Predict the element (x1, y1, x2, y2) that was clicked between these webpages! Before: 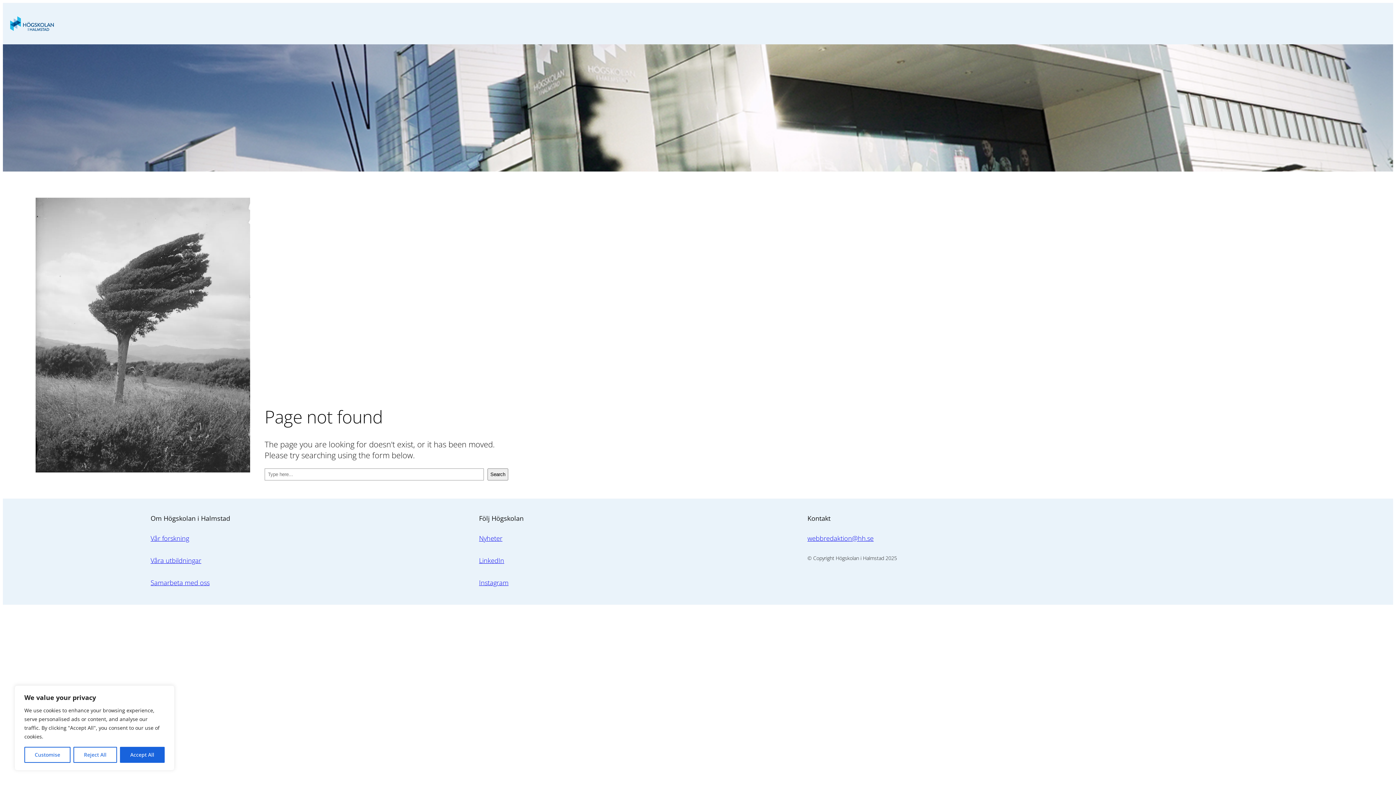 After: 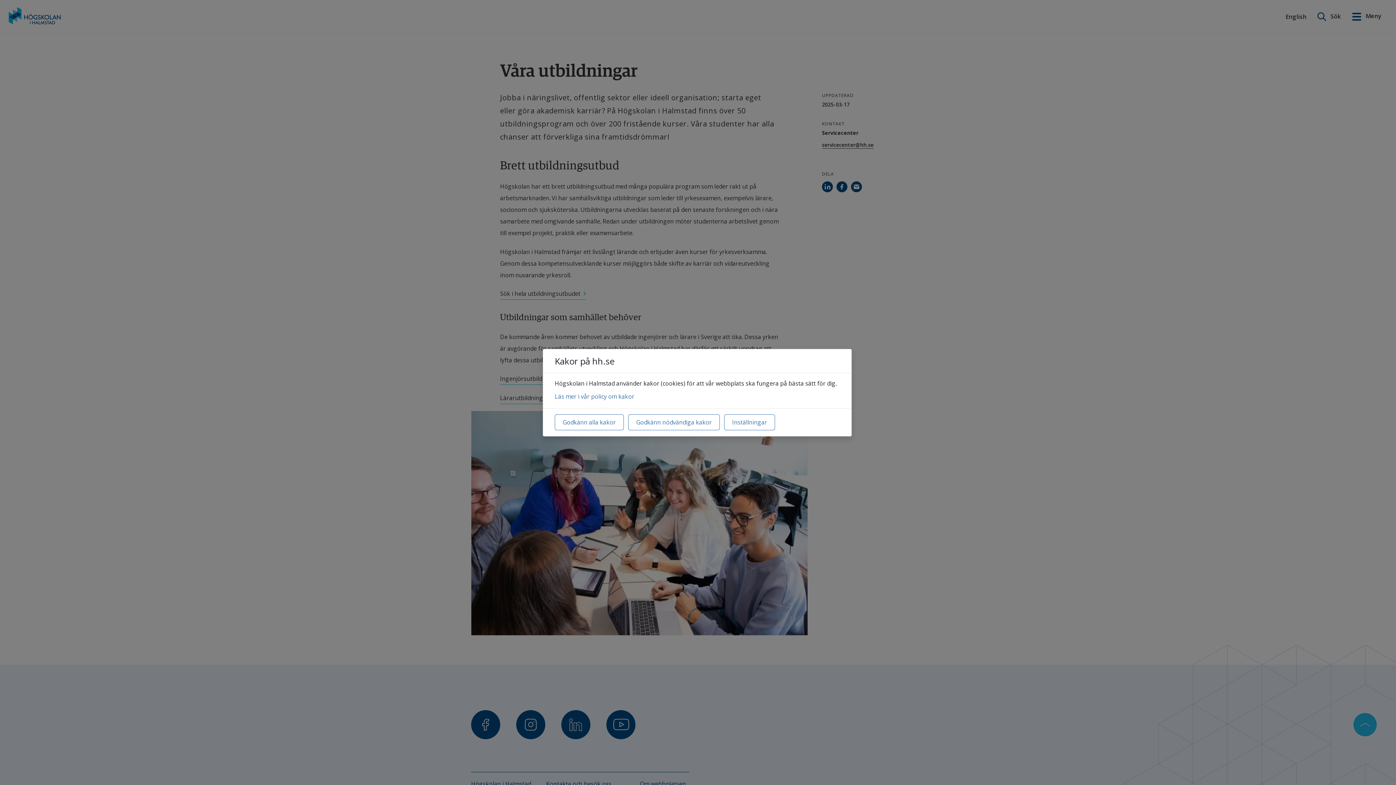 Action: label: Våra utbildningar bbox: (150, 556, 201, 565)